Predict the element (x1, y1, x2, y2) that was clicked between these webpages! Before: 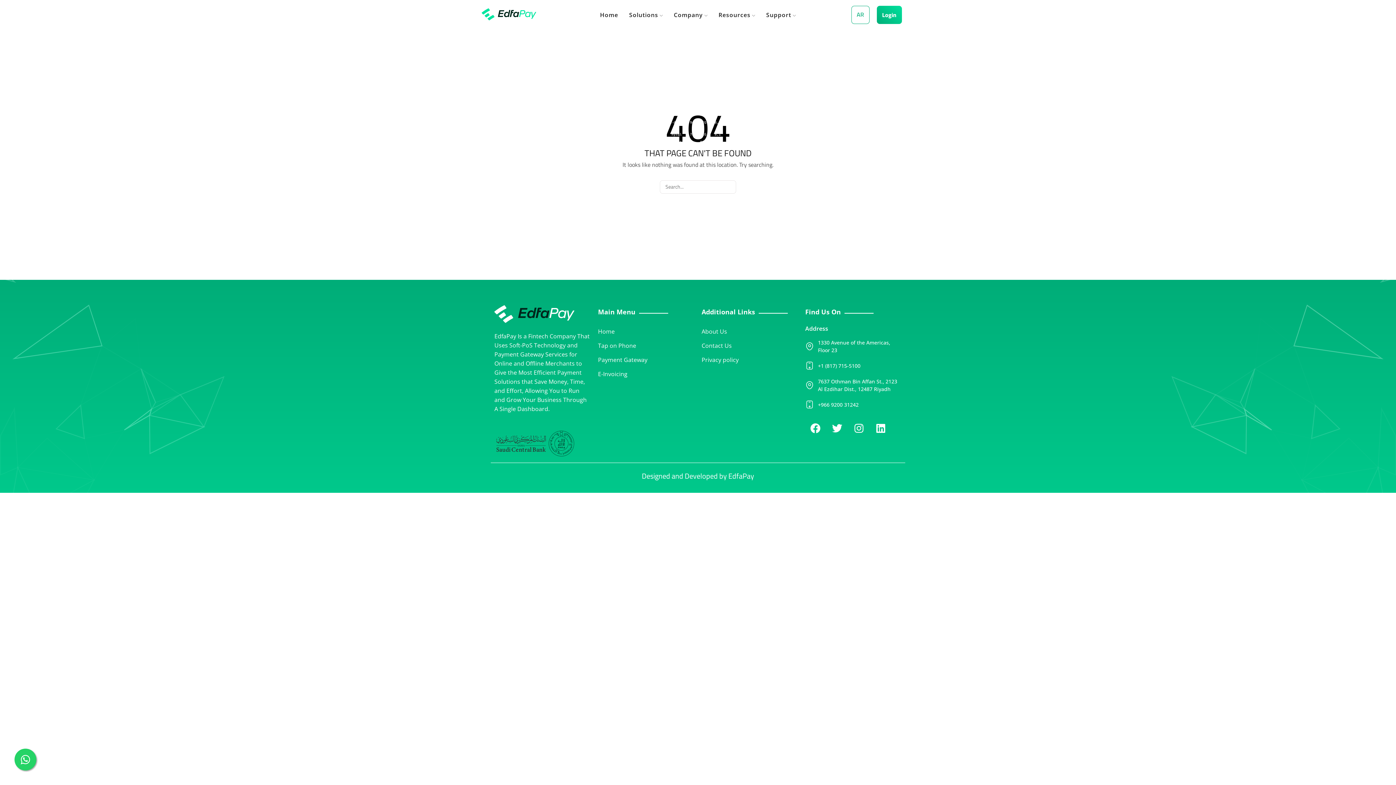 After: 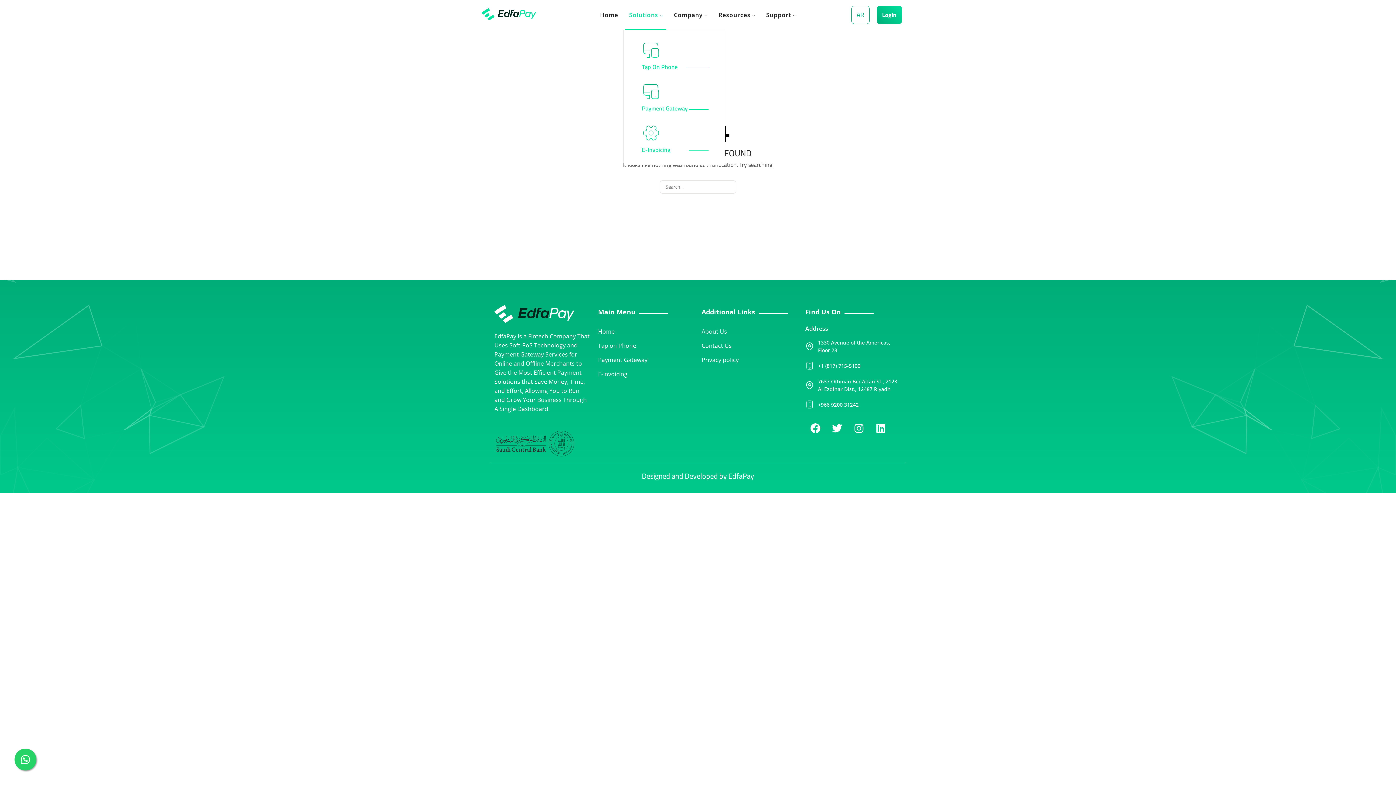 Action: label: Solutions bbox: (625, 0, 666, 29)